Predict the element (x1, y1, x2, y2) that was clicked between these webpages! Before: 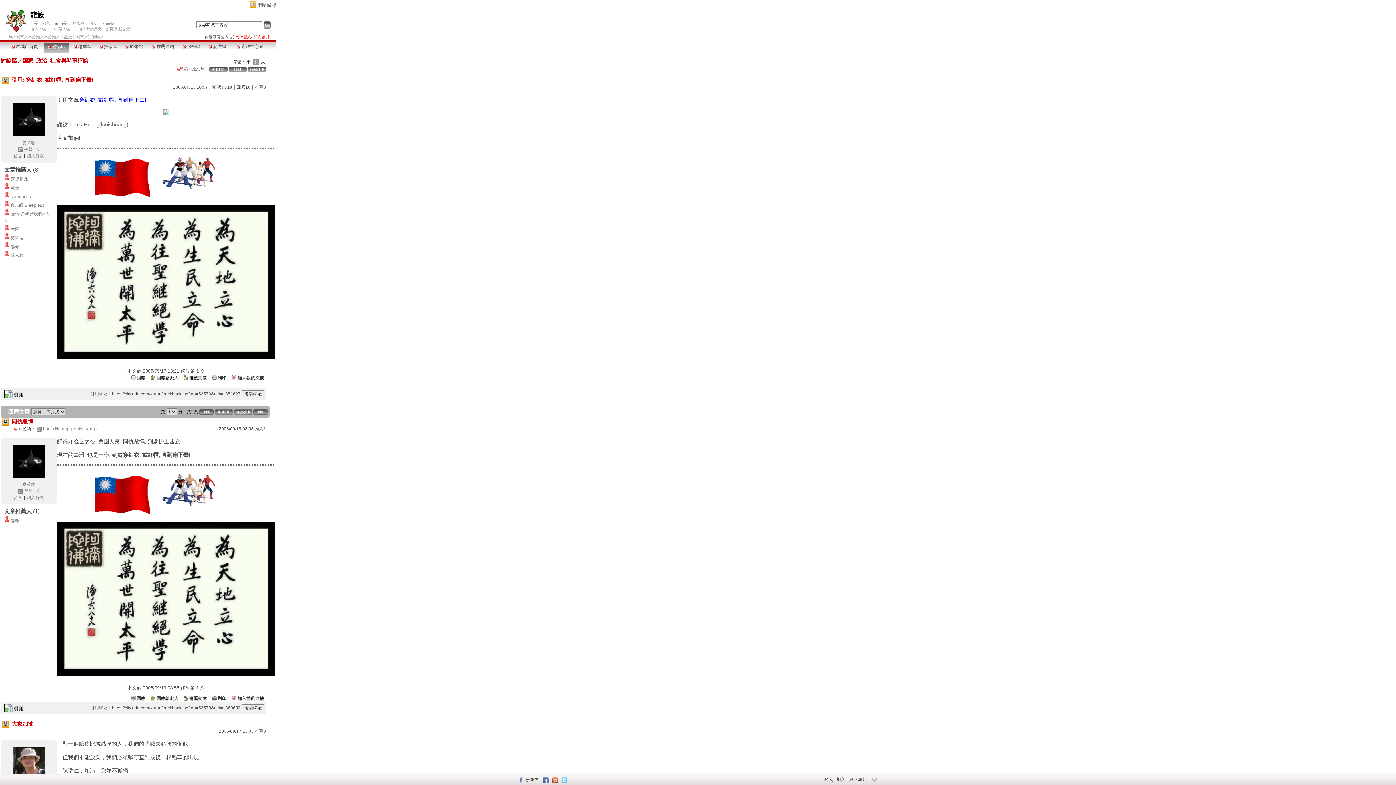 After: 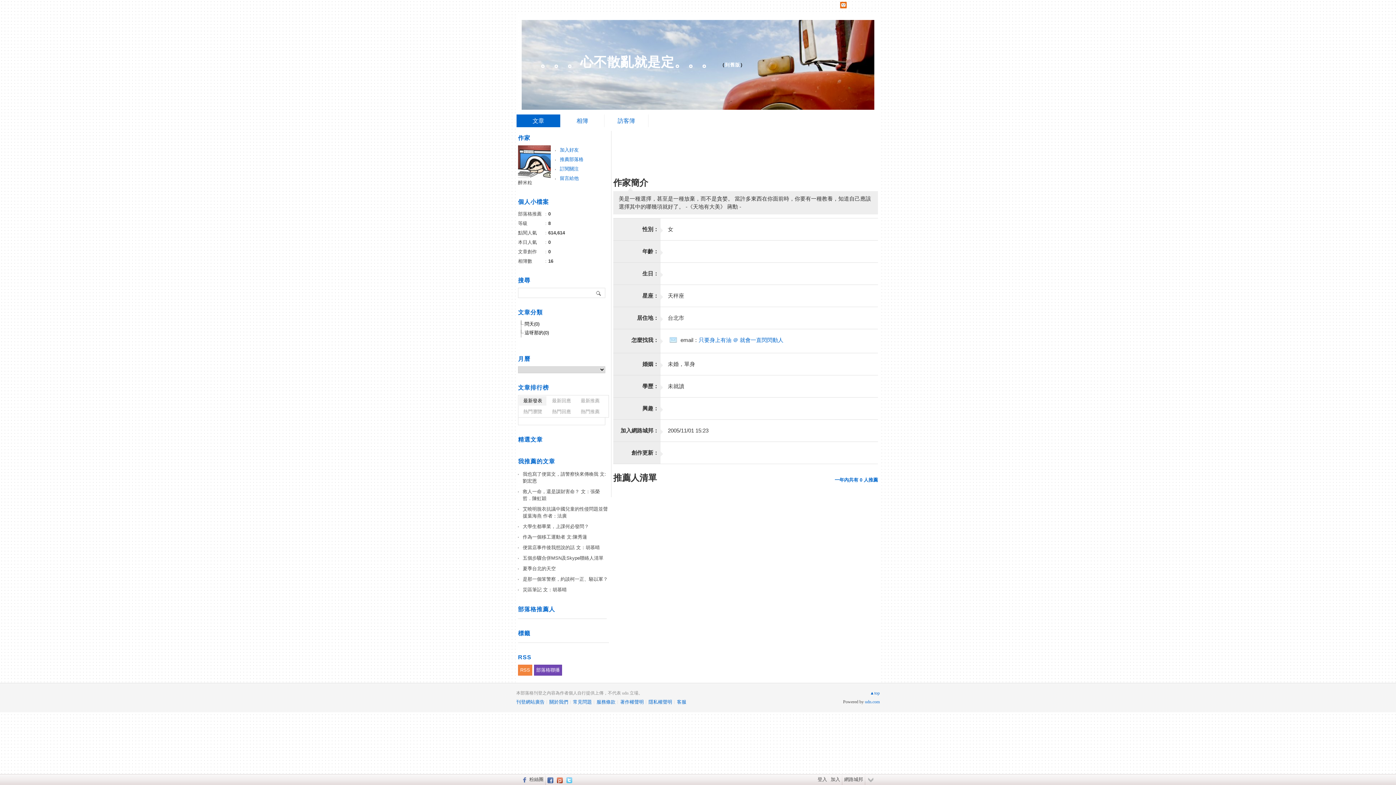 Action: label: 醉米粒 bbox: (10, 253, 23, 258)